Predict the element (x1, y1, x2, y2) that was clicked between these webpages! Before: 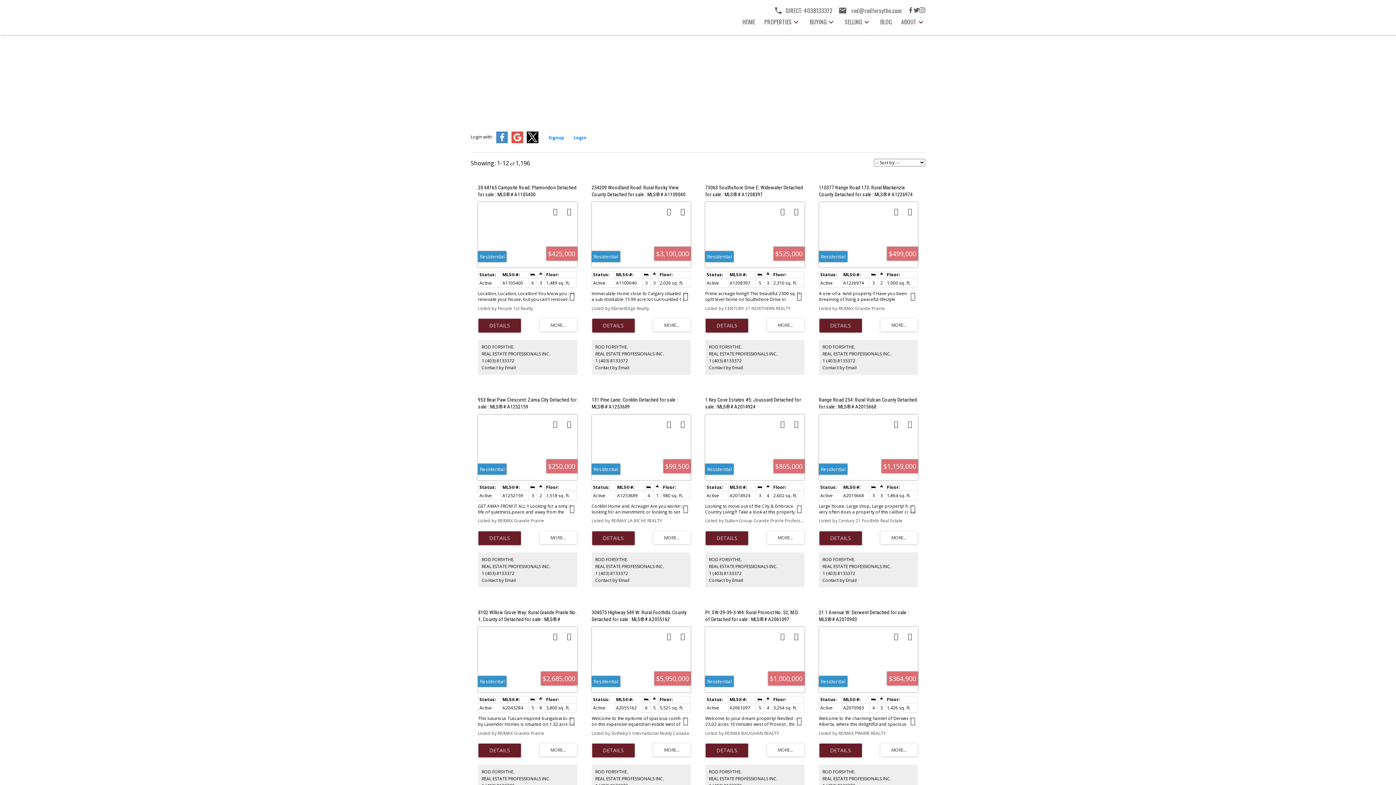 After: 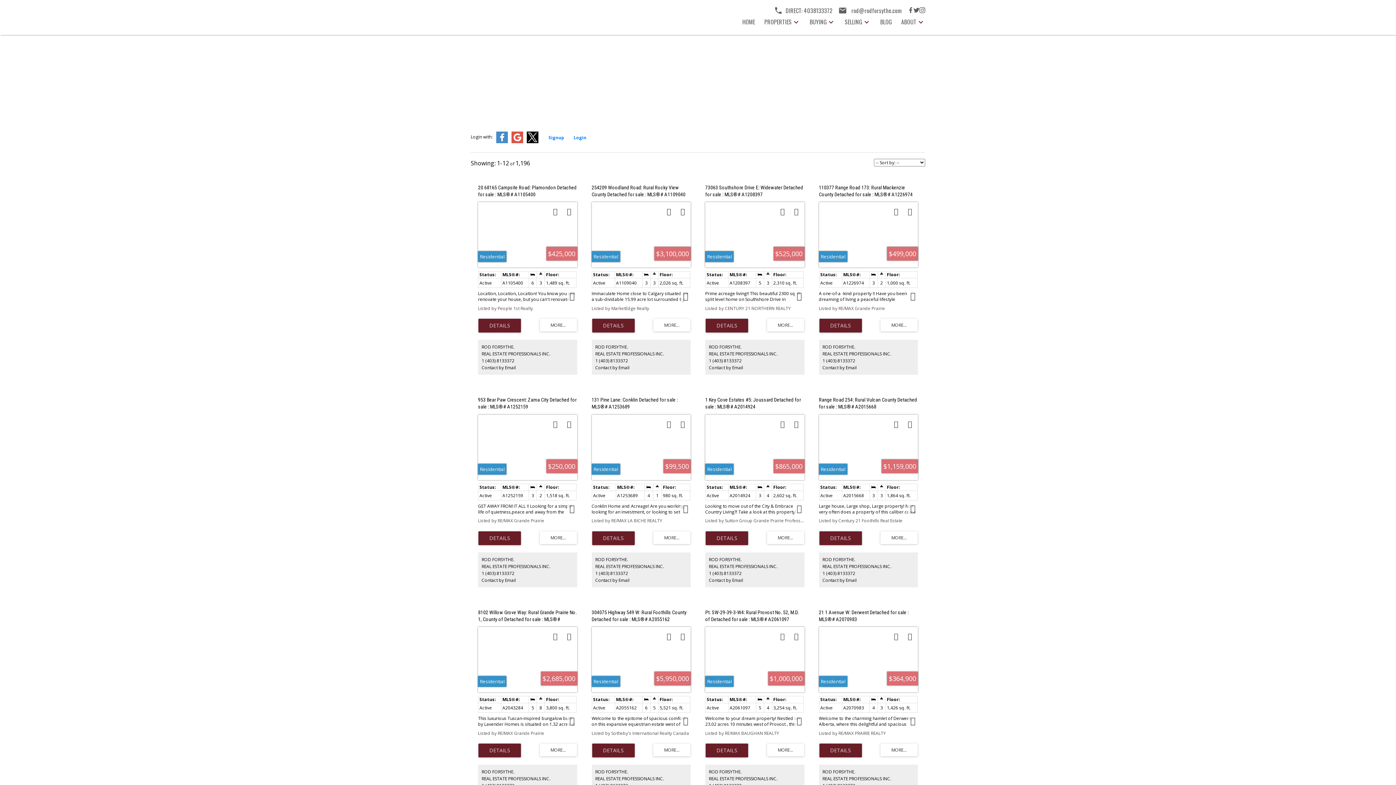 Action: bbox: (767, 531, 804, 544)